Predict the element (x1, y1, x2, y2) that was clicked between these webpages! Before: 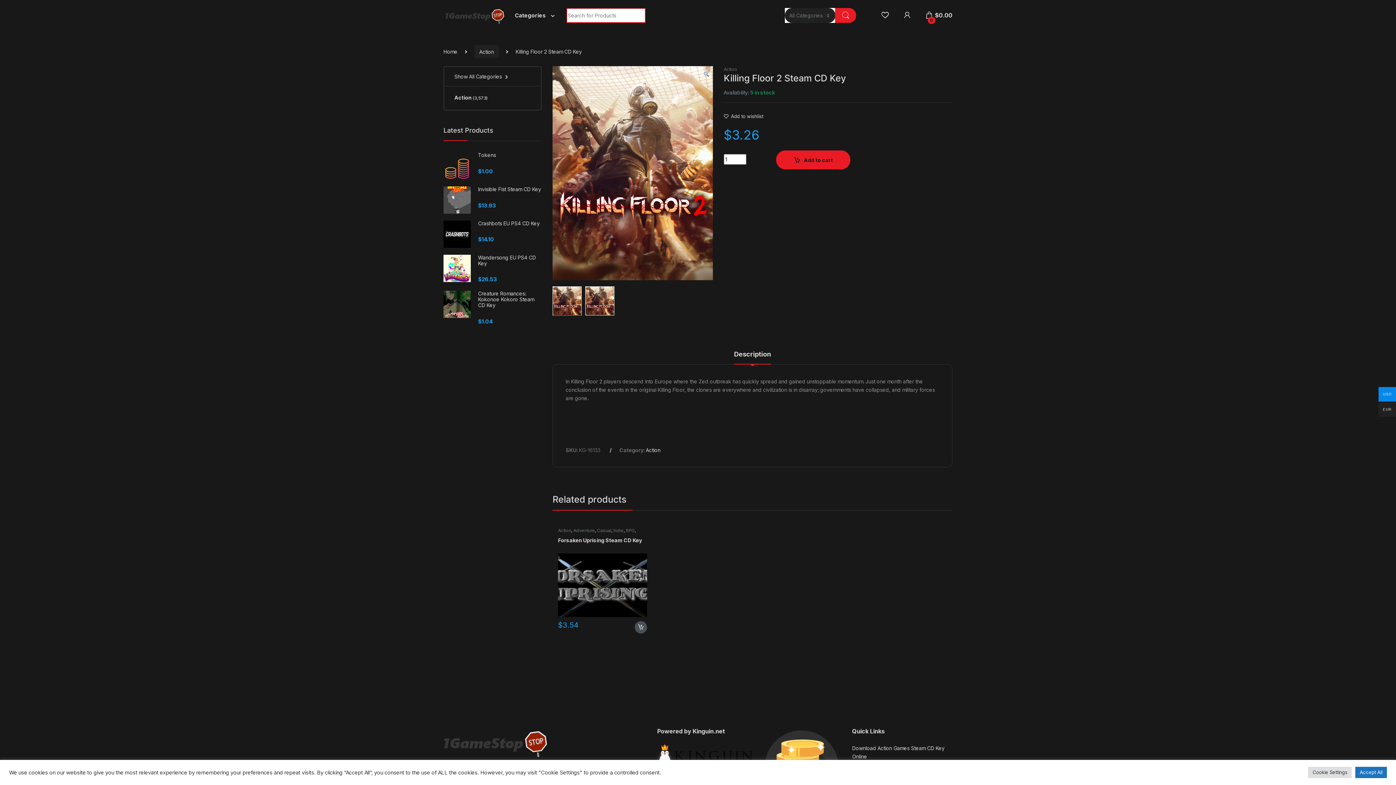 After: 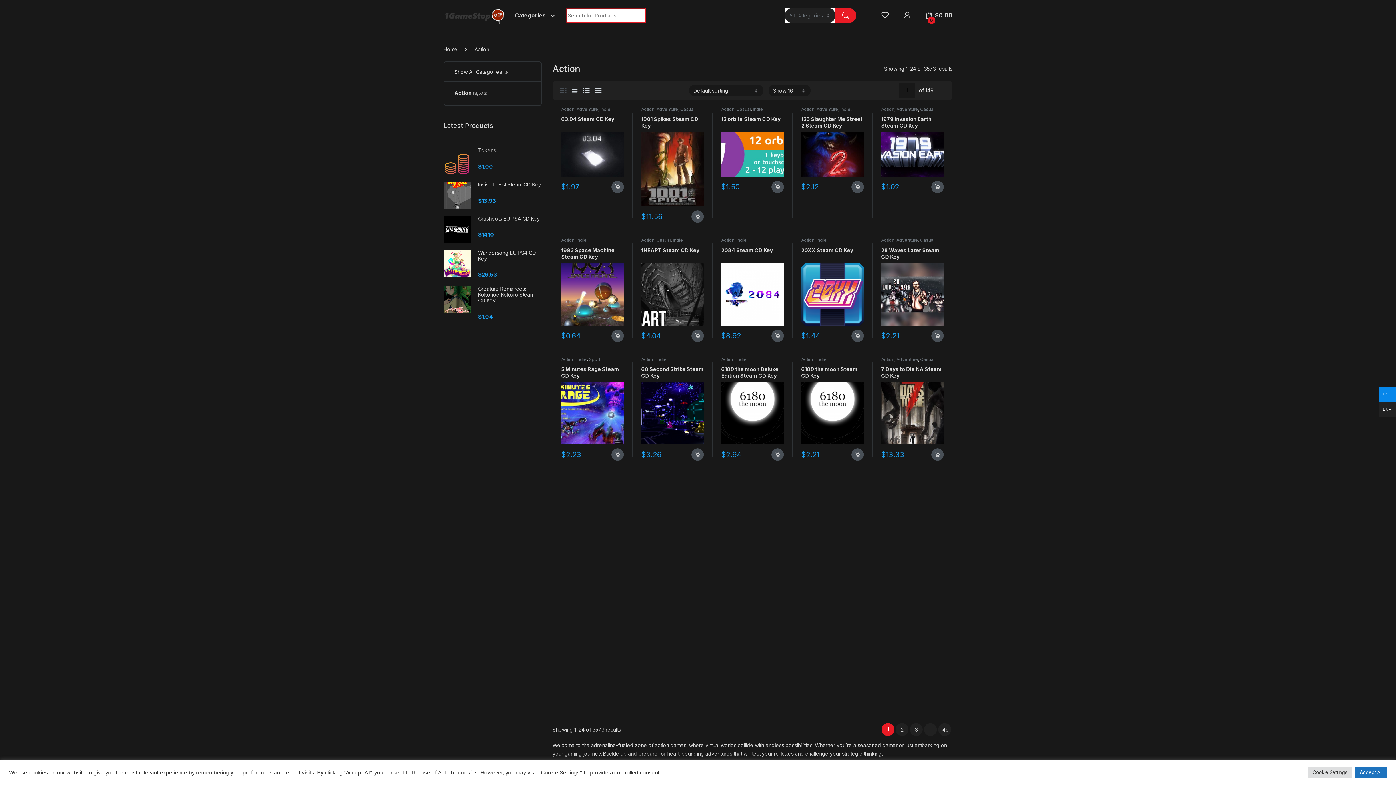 Action: bbox: (558, 527, 571, 533) label: Action